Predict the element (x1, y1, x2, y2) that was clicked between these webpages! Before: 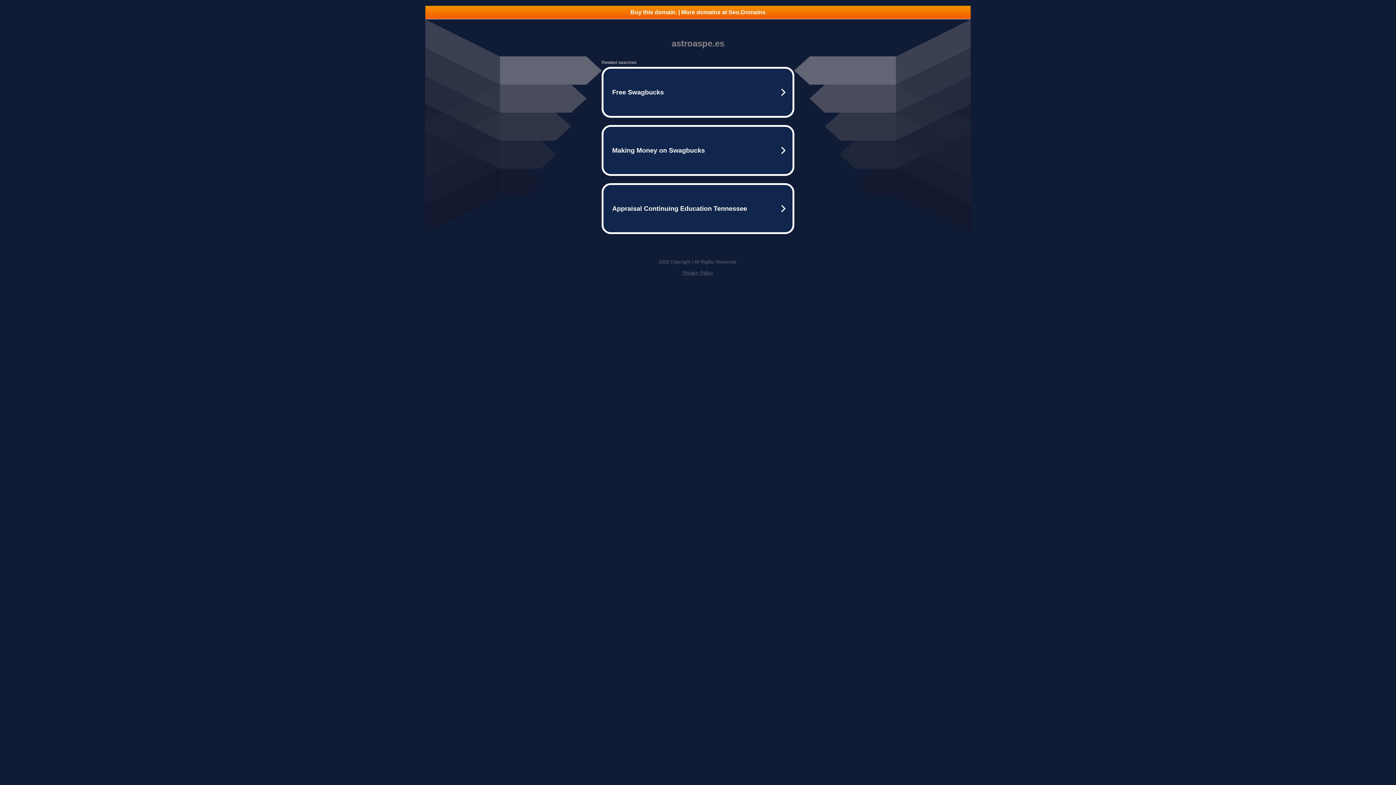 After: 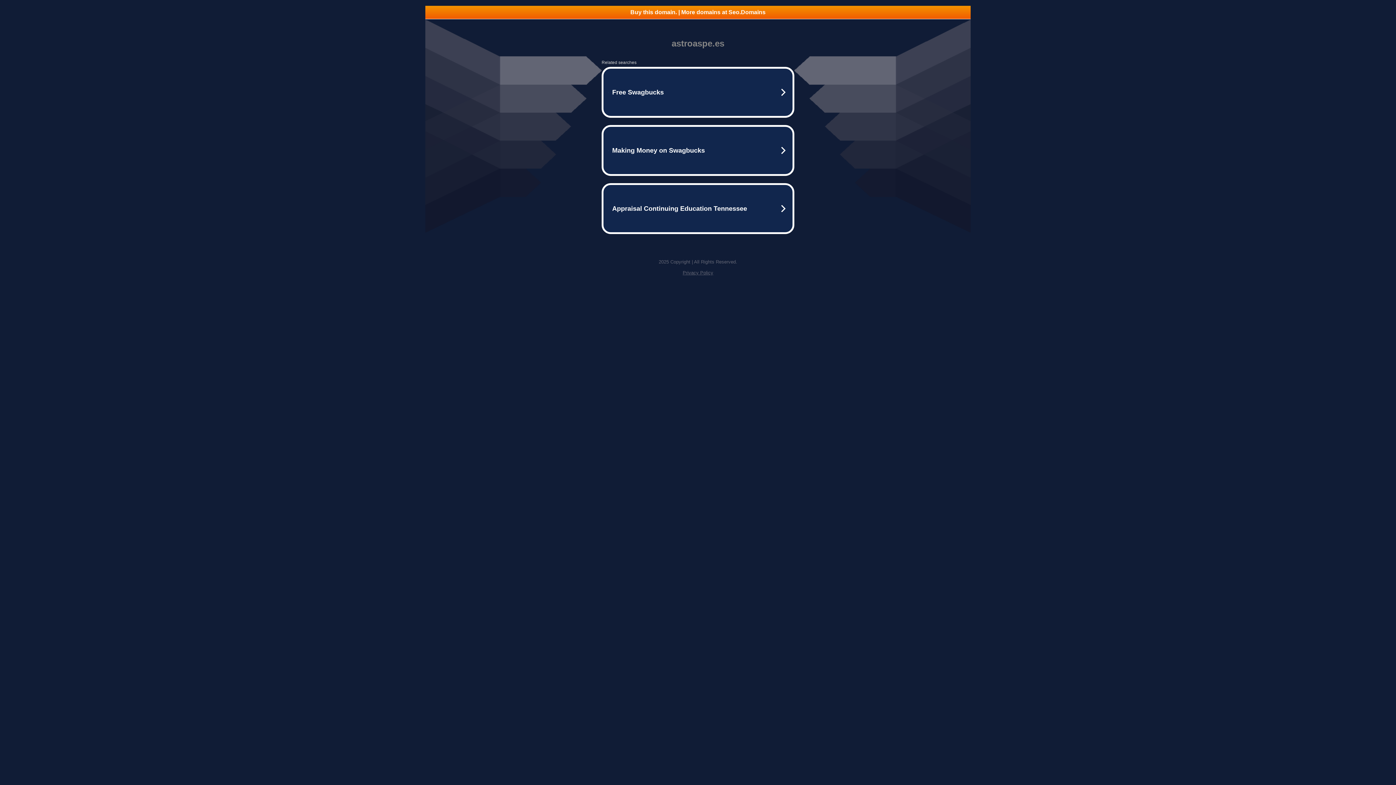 Action: bbox: (682, 270, 713, 275) label: Privacy Policy